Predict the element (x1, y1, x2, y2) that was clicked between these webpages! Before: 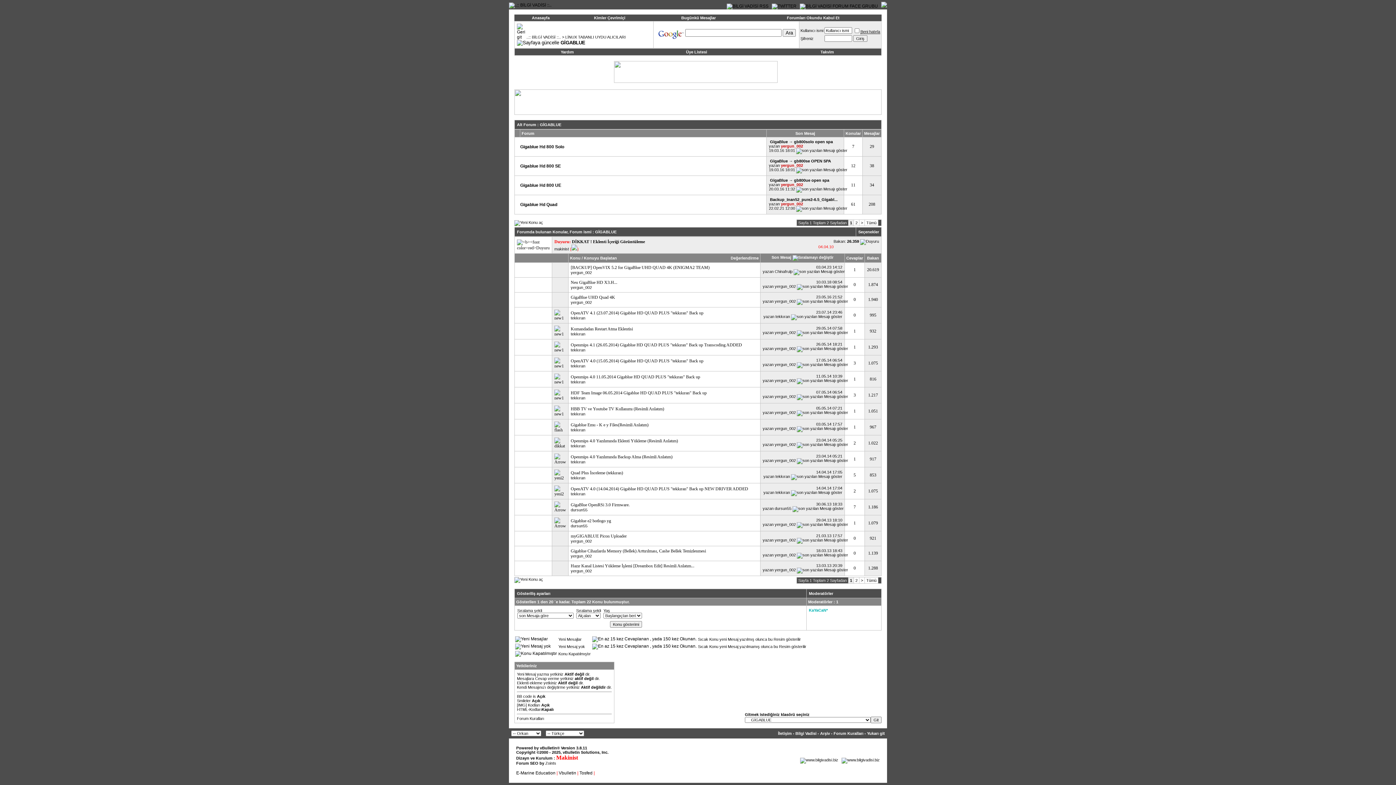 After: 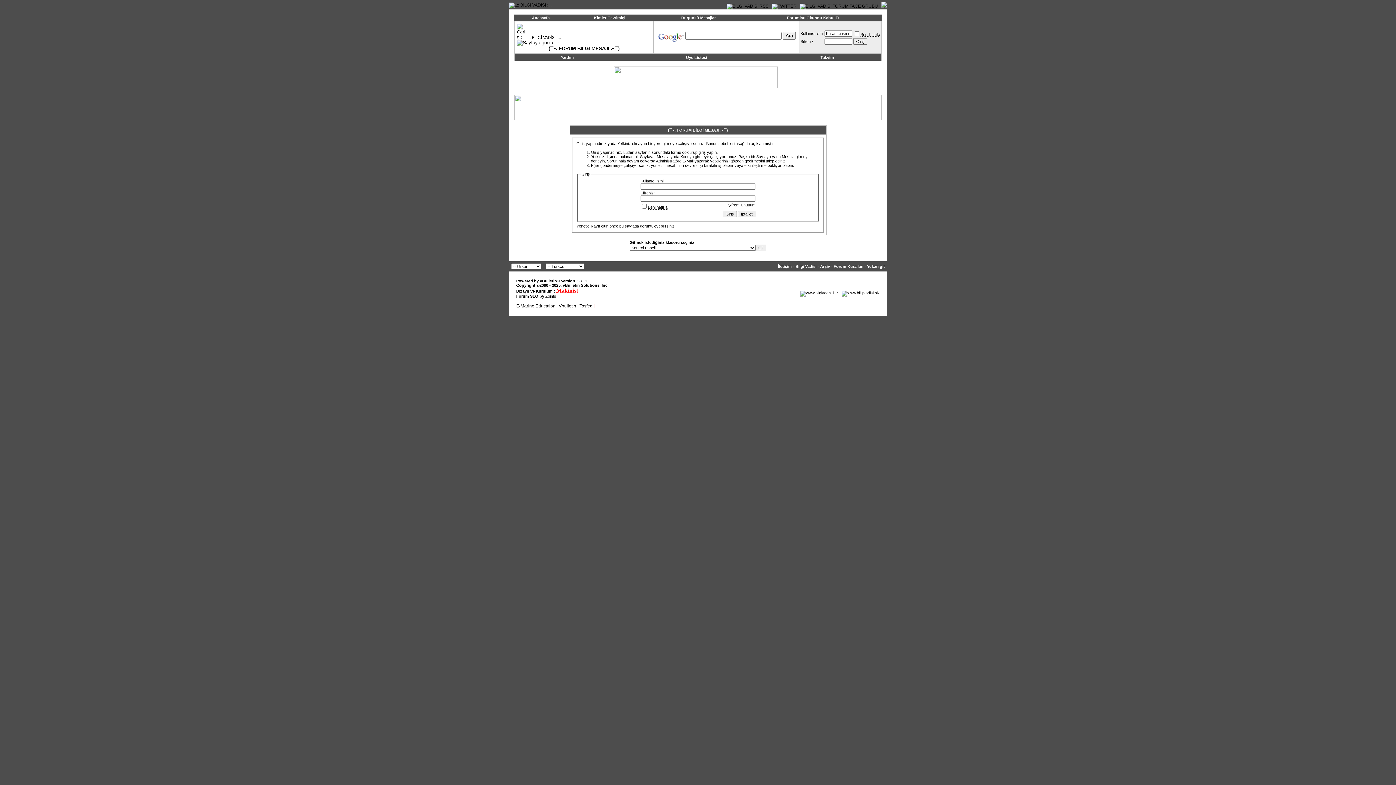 Action: label: Chinafrulp bbox: (774, 269, 792, 273)